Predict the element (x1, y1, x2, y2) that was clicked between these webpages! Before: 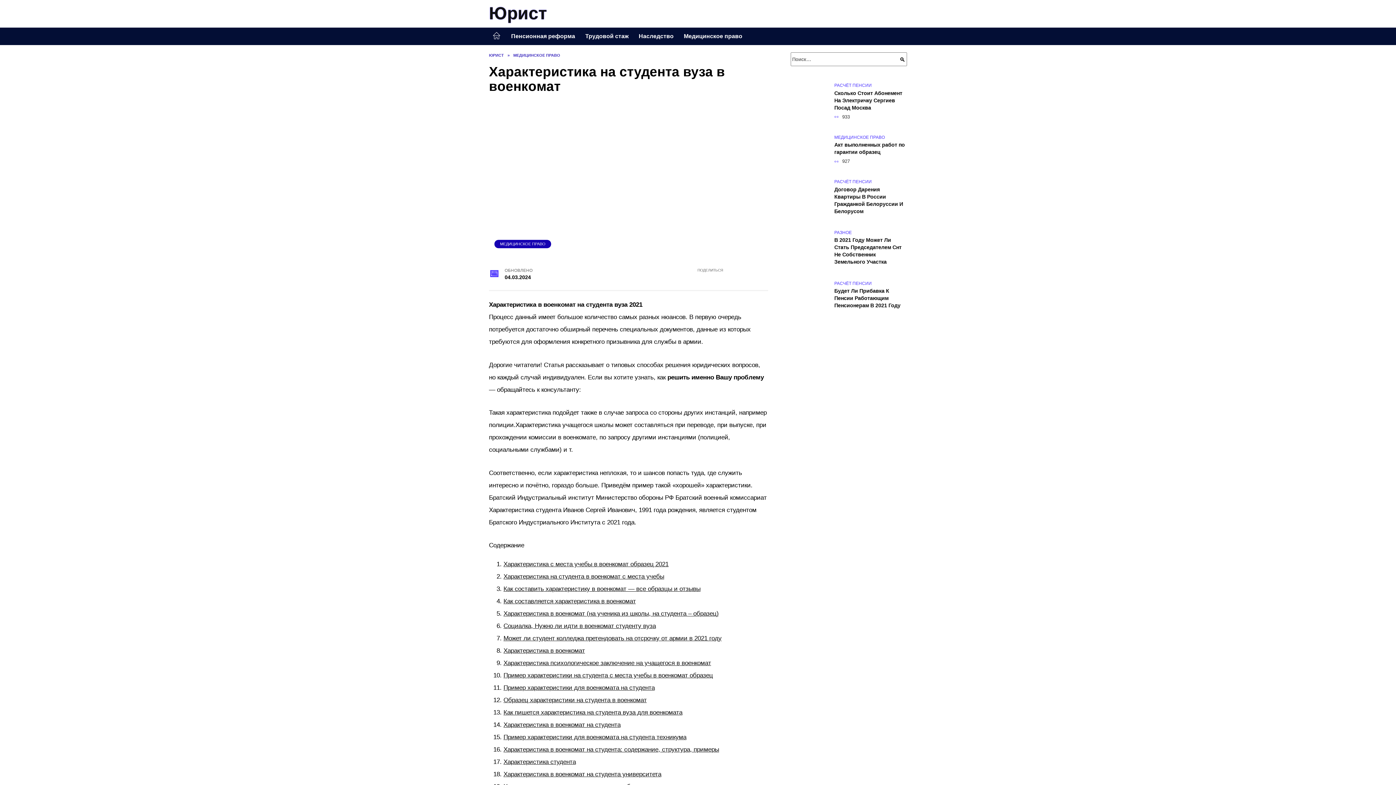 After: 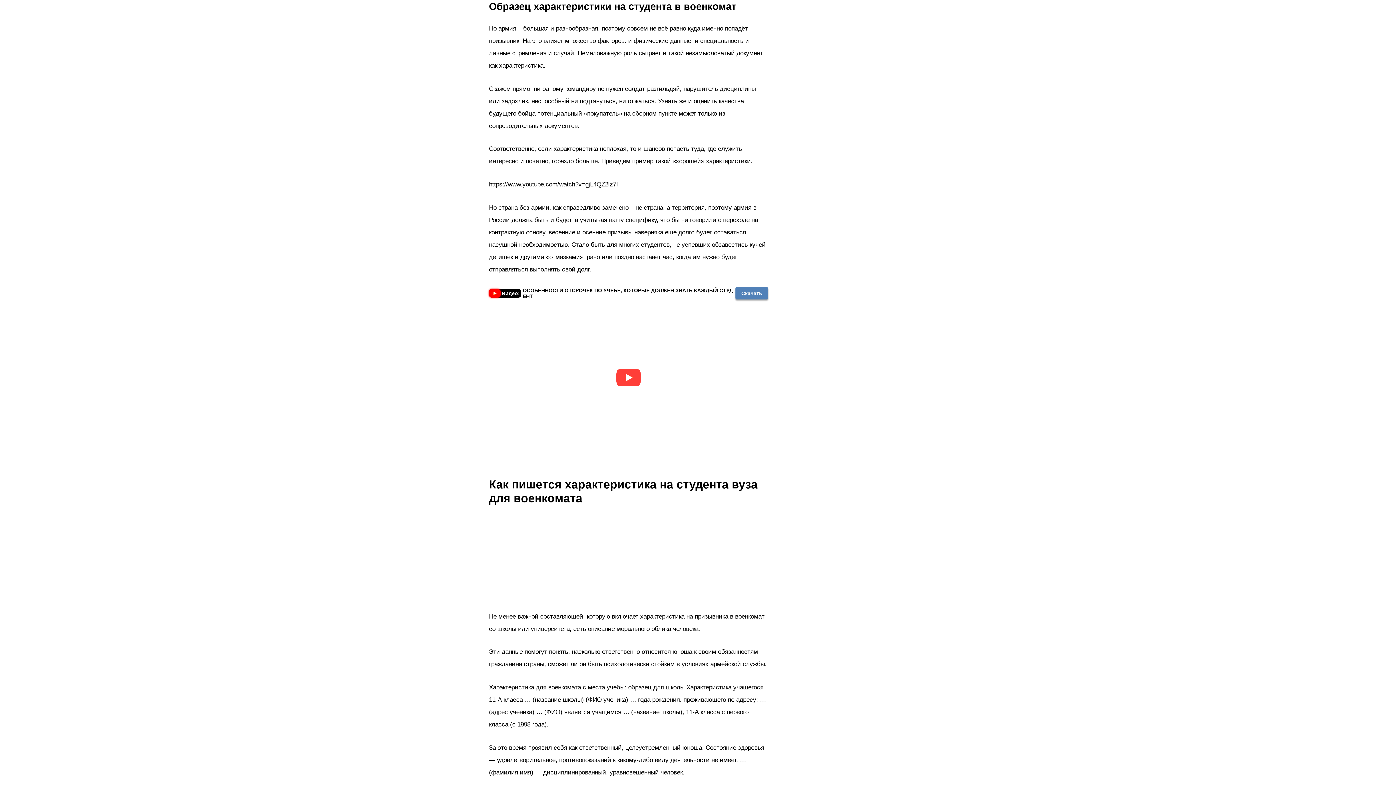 Action: bbox: (503, 696, 646, 703) label: Образец характеристики на студента в военкомат